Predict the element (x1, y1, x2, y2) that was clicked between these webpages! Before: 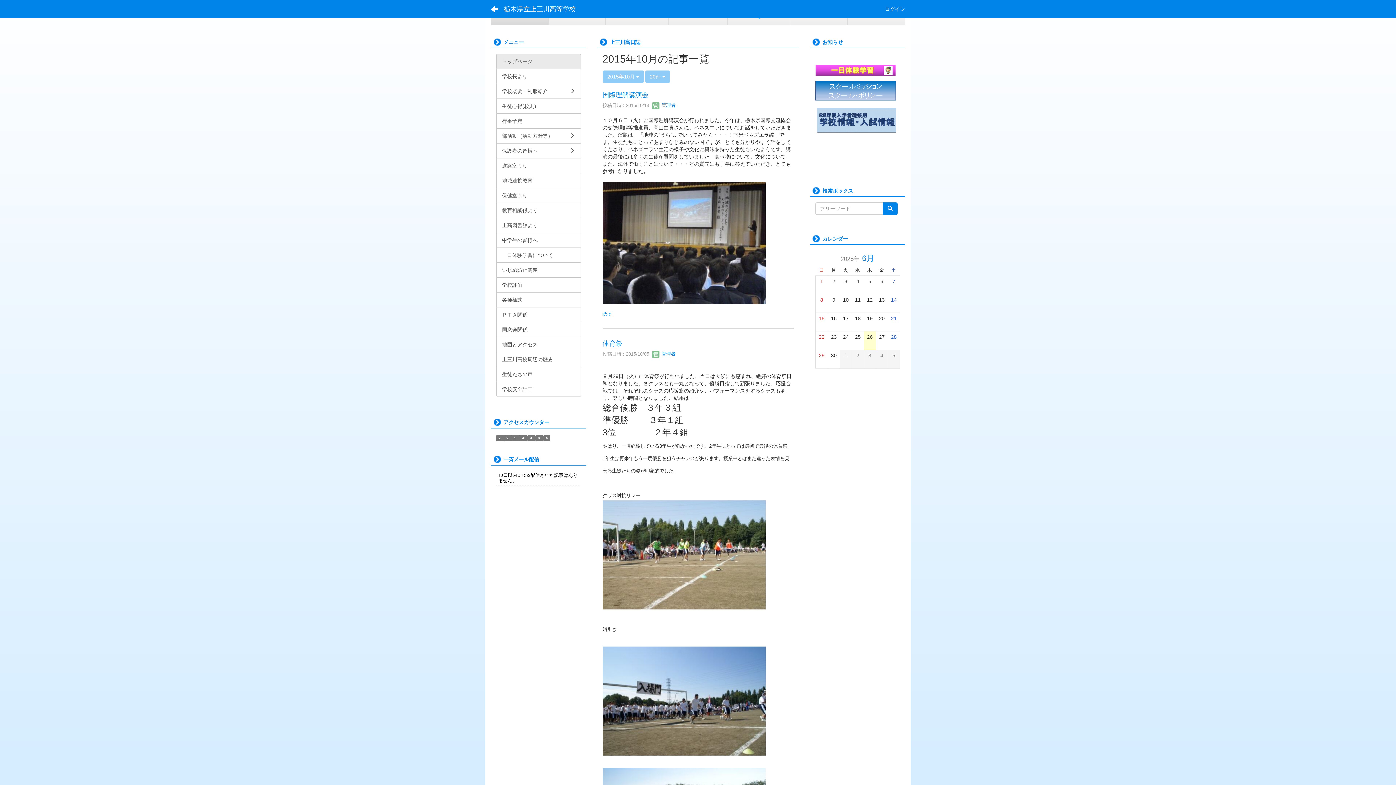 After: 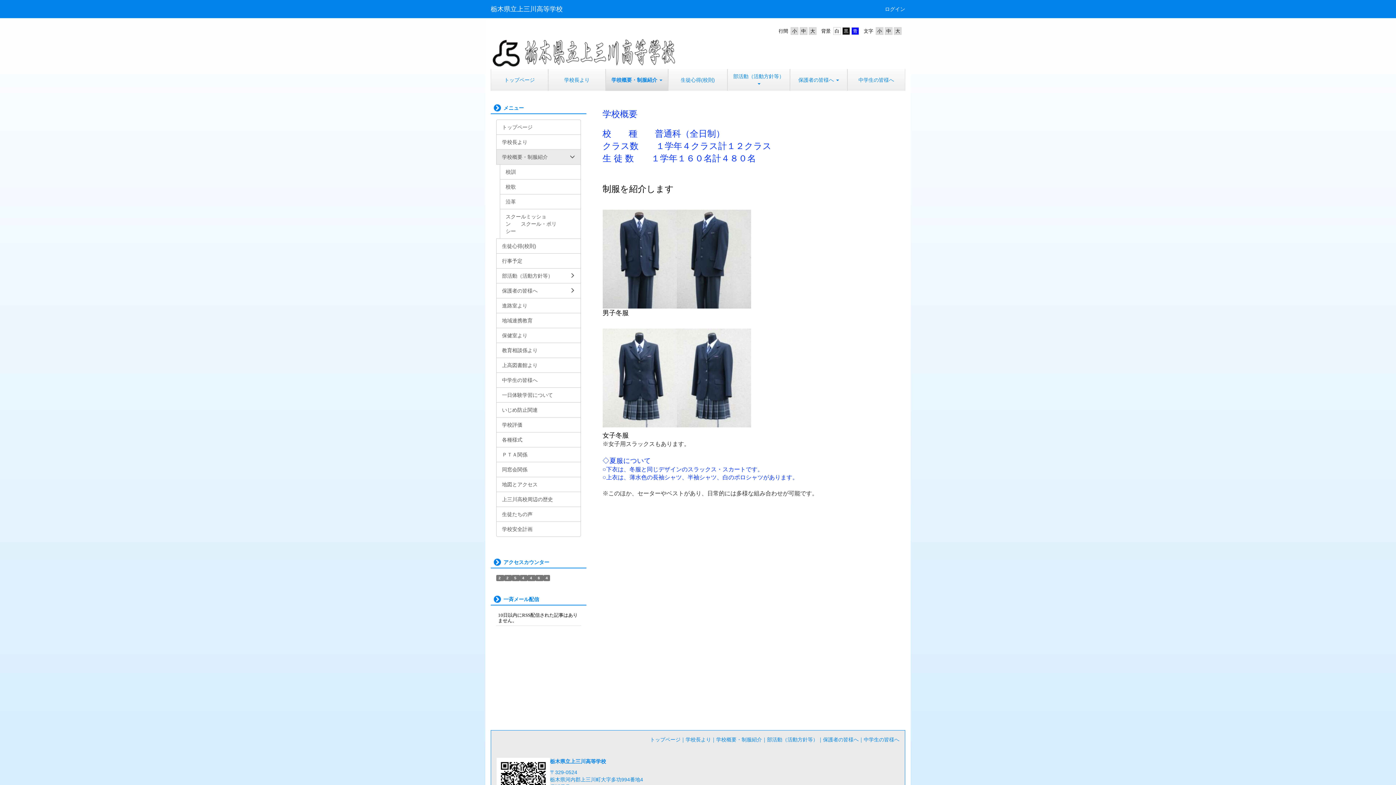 Action: bbox: (496, 83, 580, 98) label: 学校概要・制服紹介